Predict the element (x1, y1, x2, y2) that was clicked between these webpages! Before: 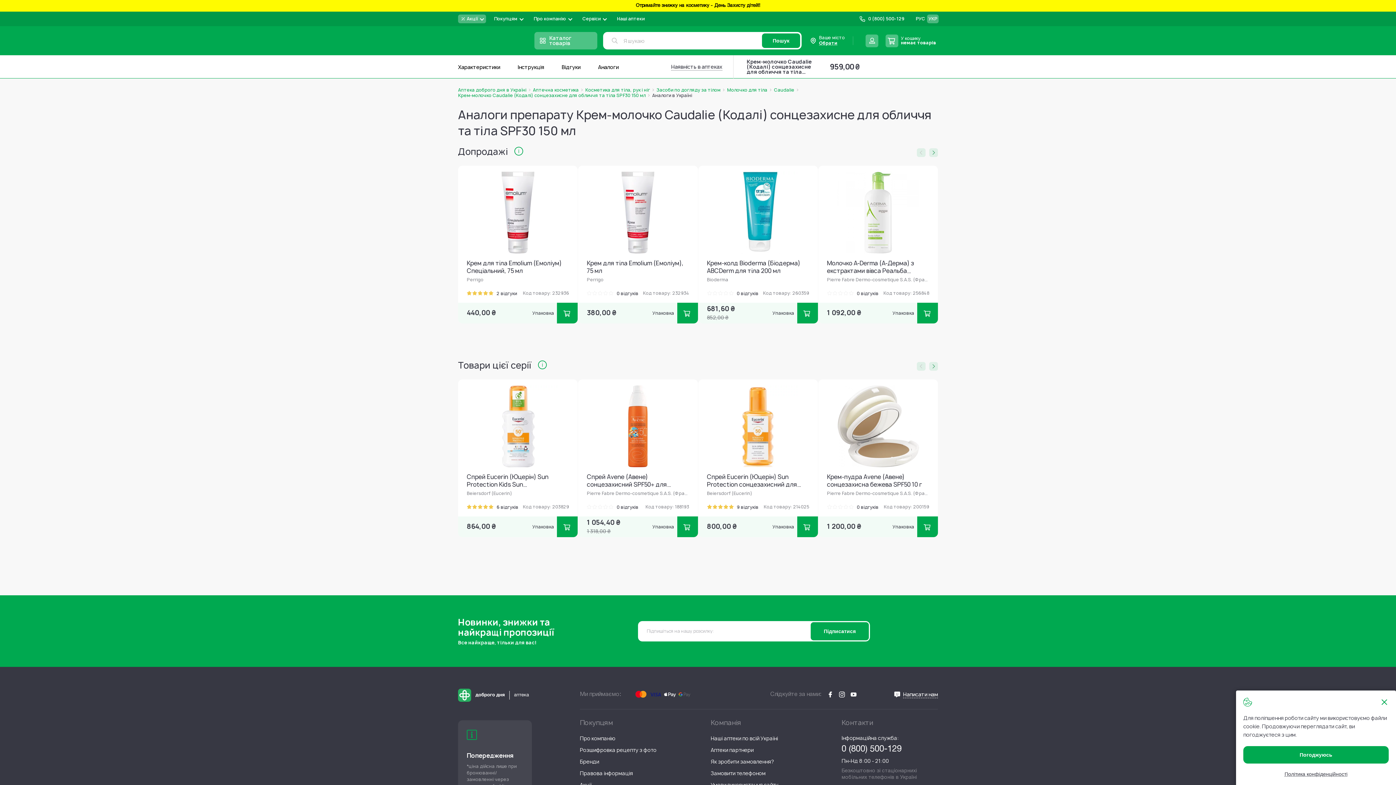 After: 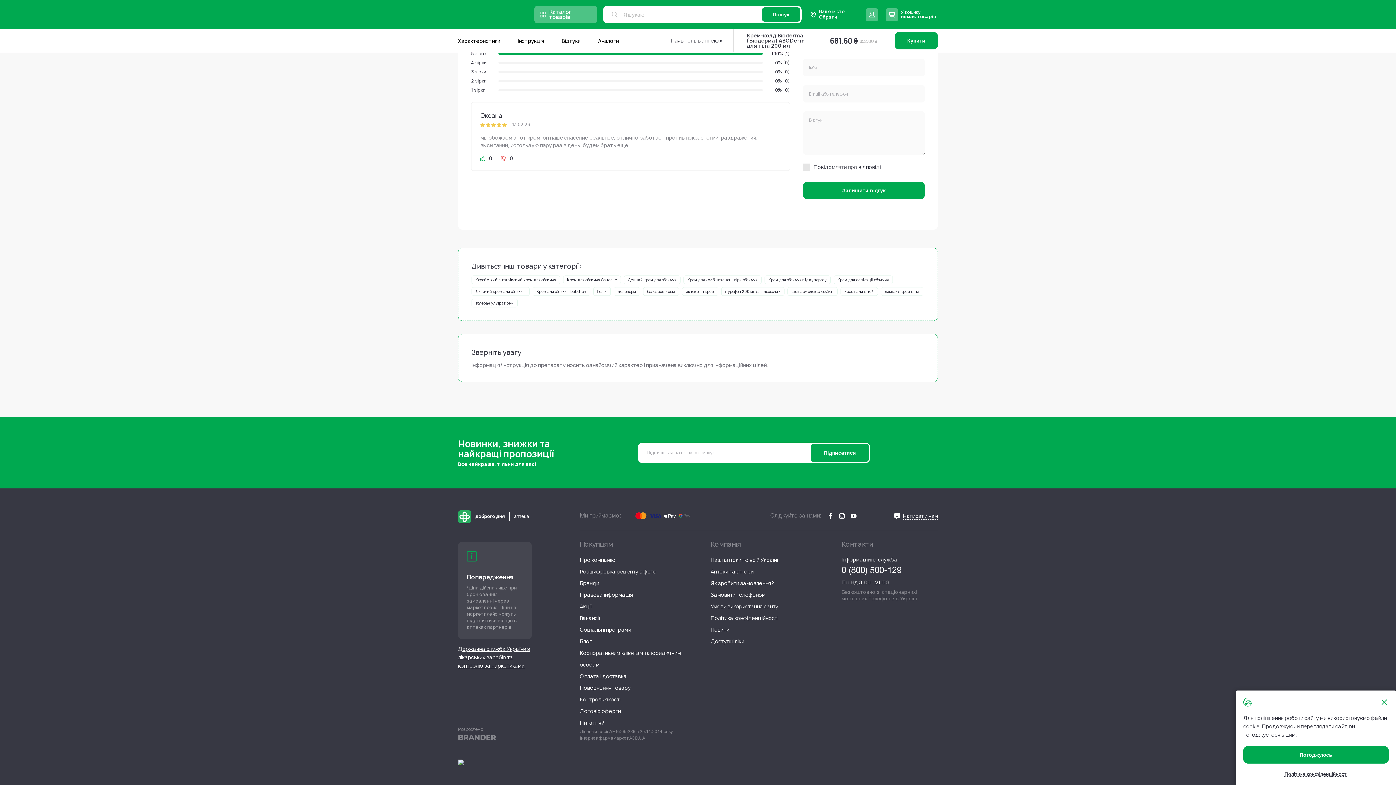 Action: bbox: (736, 290, 758, 296) label: 0 відгуків